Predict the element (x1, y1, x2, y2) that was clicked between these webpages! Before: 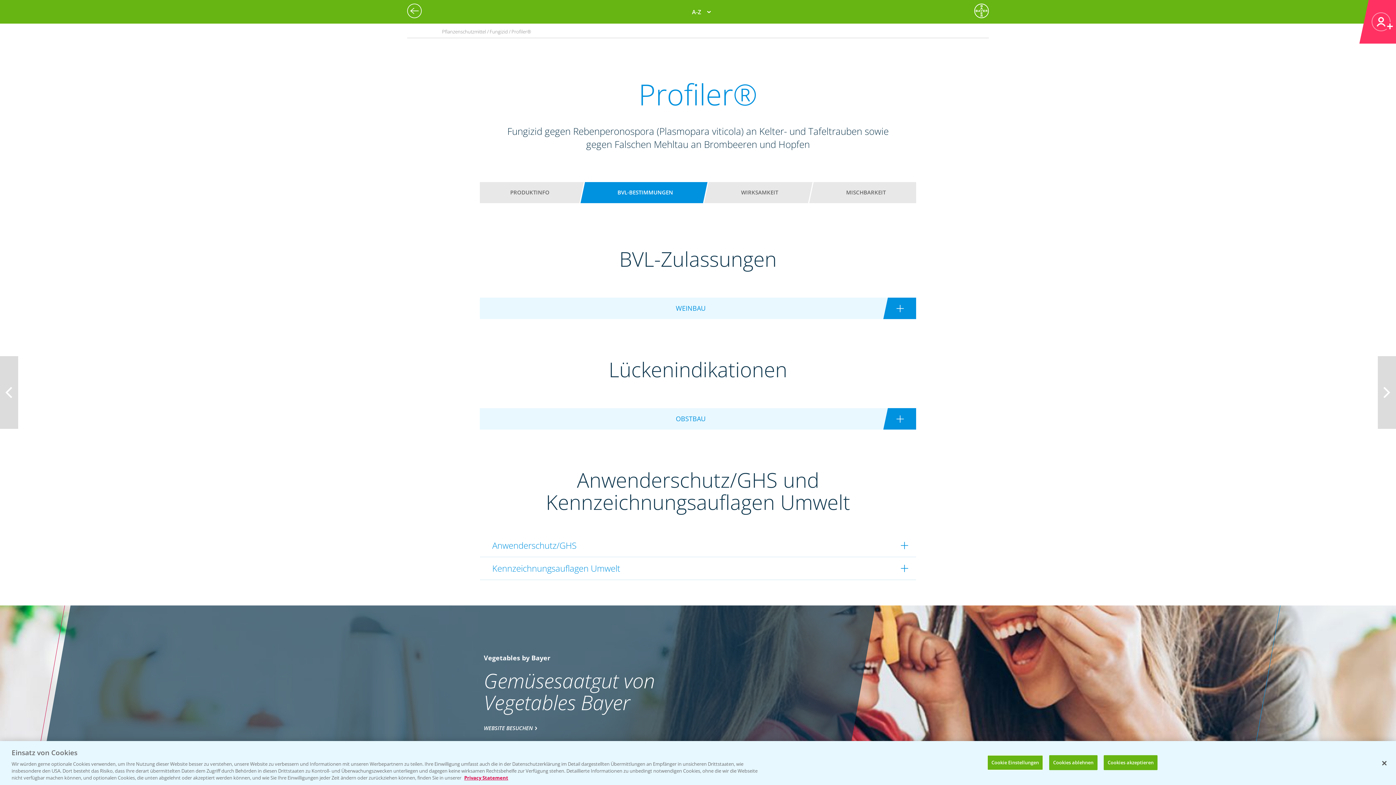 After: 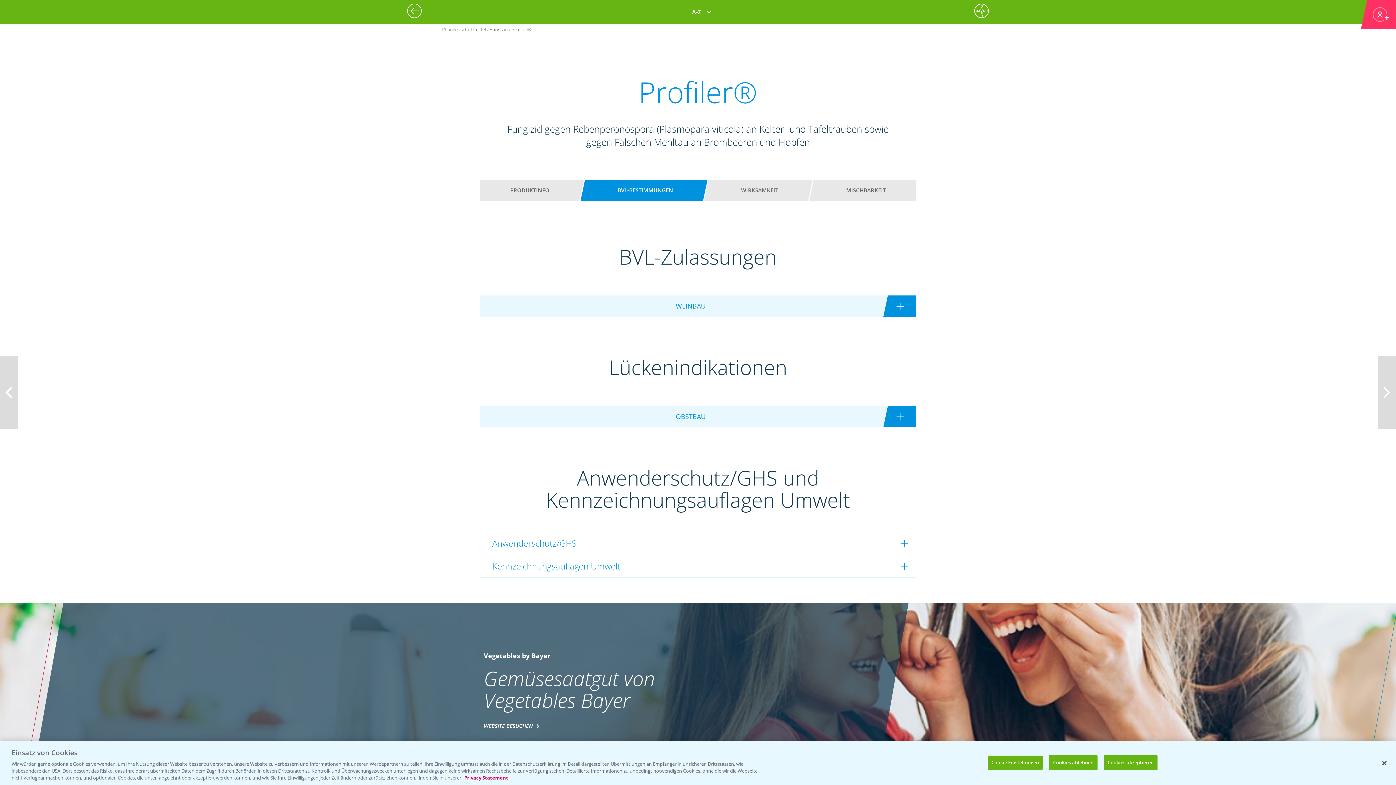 Action: label: Vegetables by Bayer
Gemüsesaatgut von Vegetables Bayer
WEBSITE BESUCHEN bbox: (0, 605, 1396, 787)